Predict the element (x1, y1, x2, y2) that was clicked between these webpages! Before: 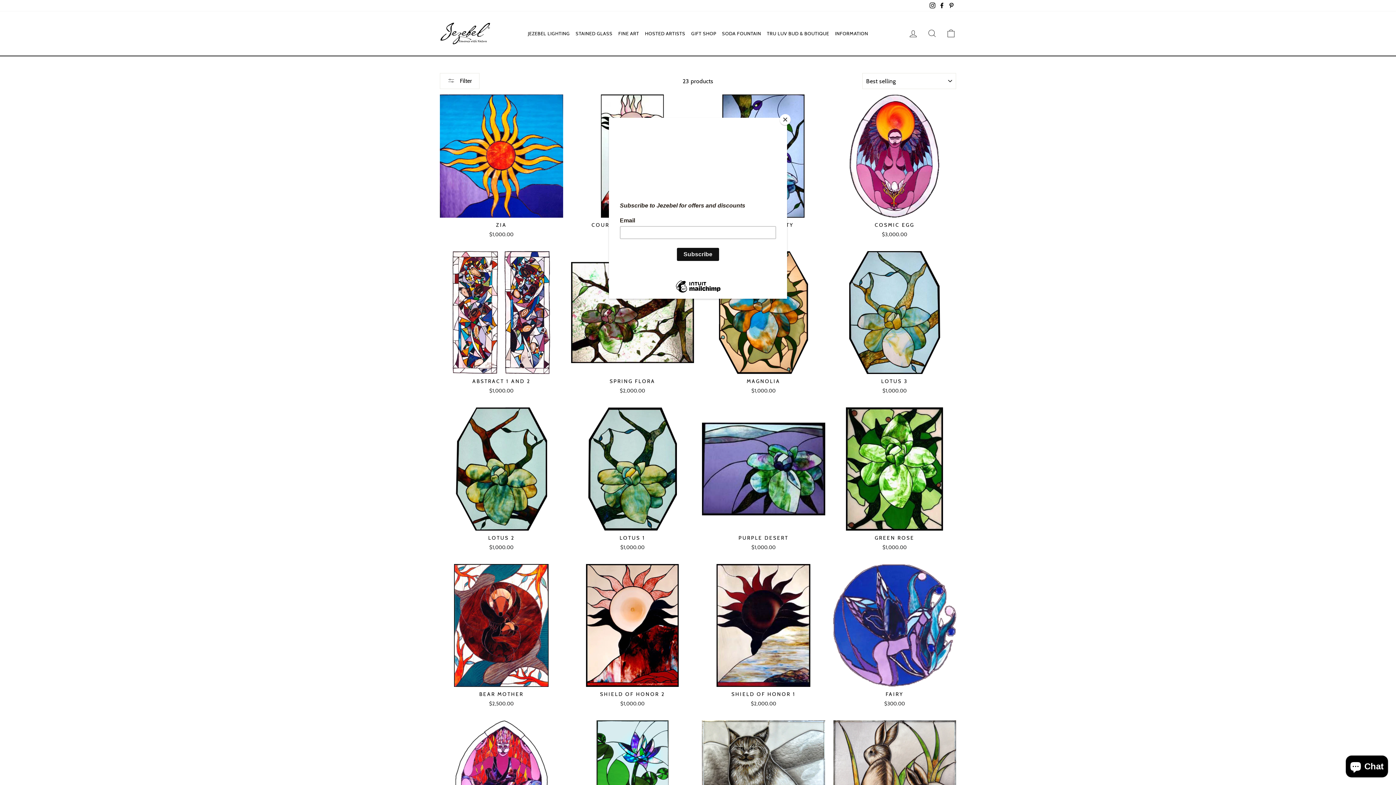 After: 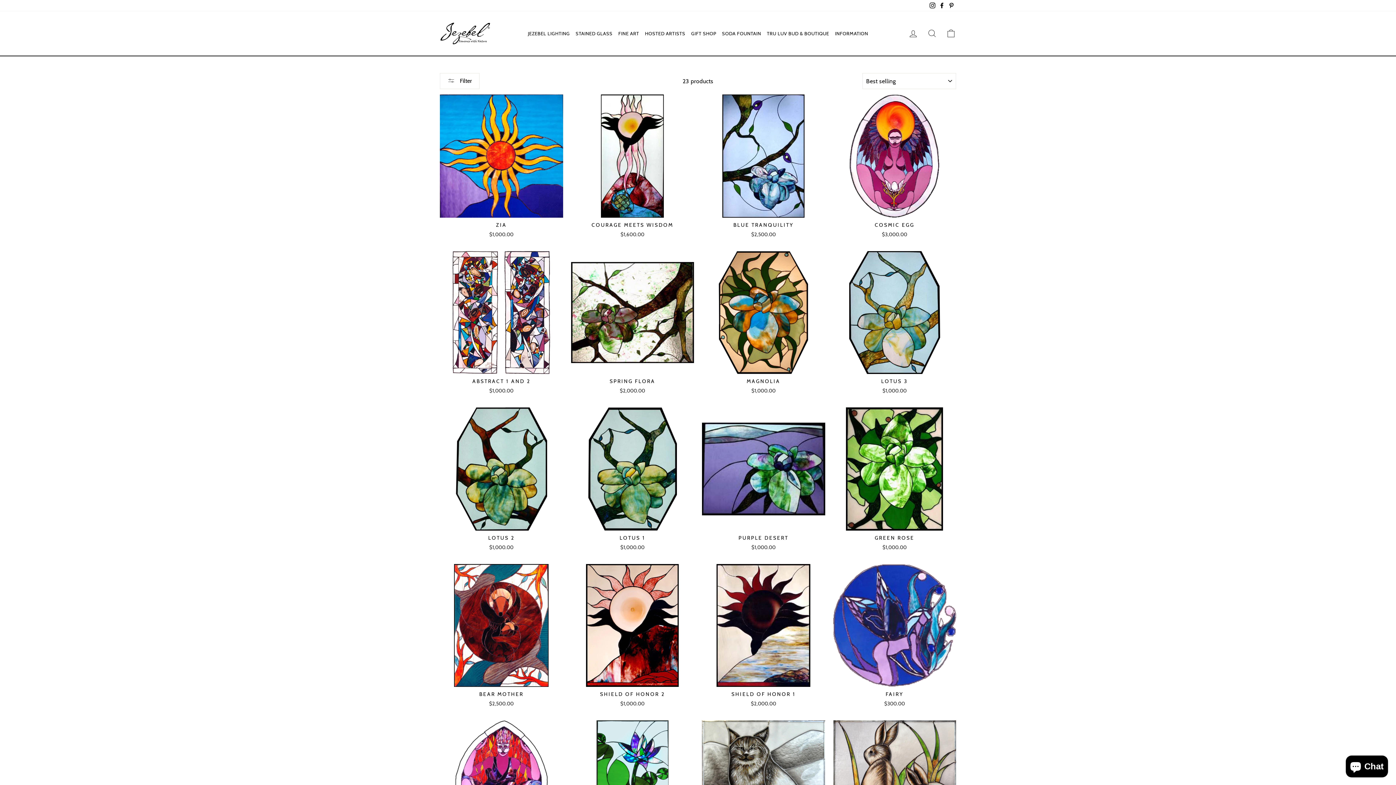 Action: label: Close bbox: (780, 114, 790, 125)